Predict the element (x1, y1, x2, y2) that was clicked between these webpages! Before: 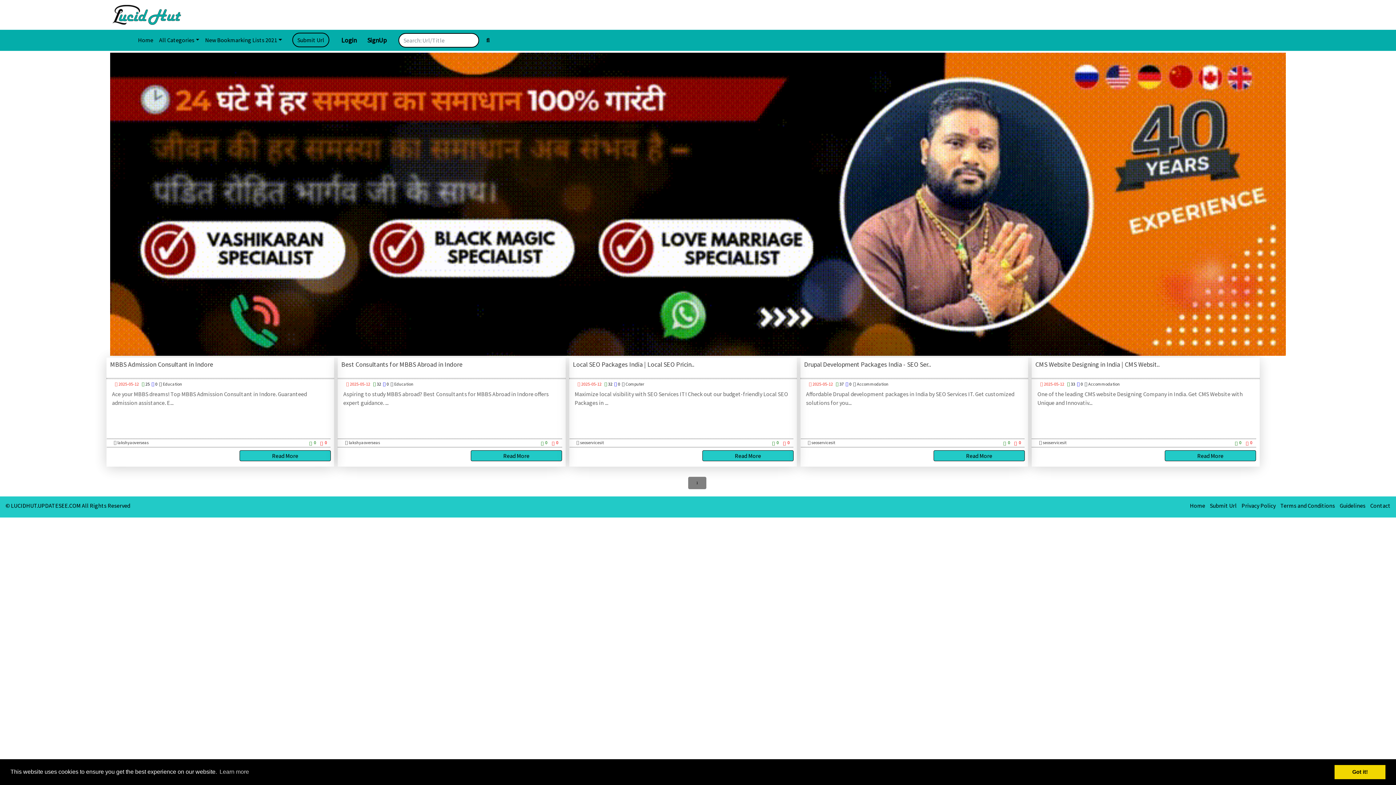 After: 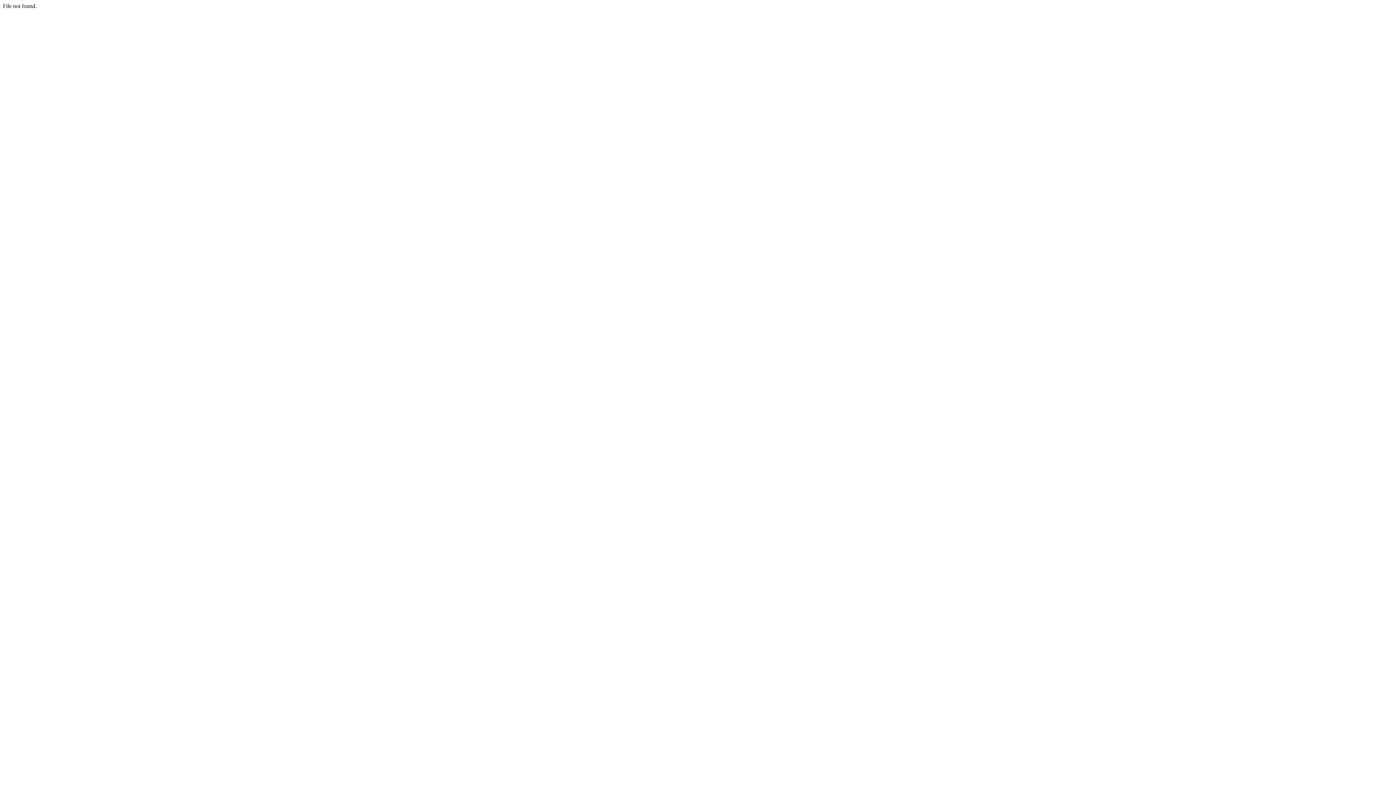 Action: label: Submit Url bbox: (1210, 502, 1237, 509)